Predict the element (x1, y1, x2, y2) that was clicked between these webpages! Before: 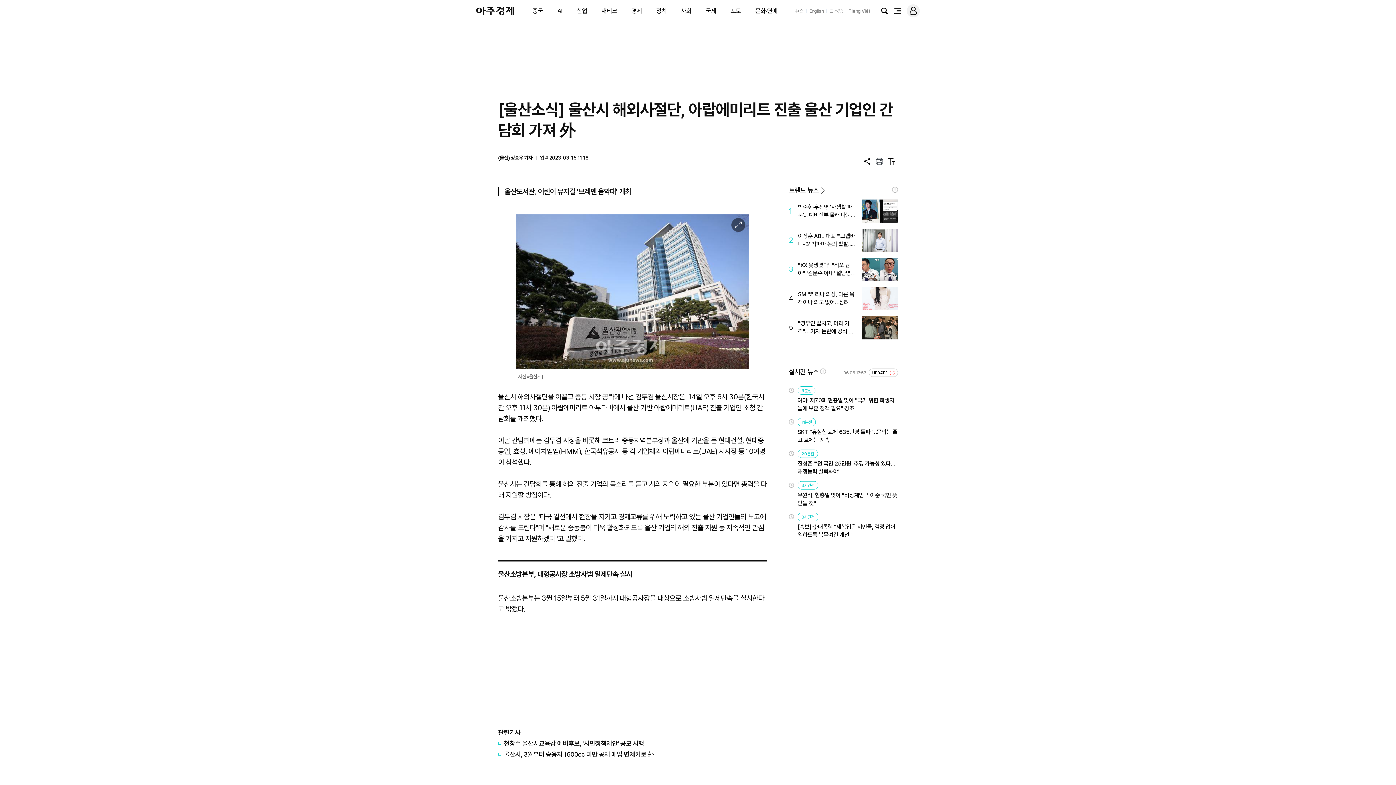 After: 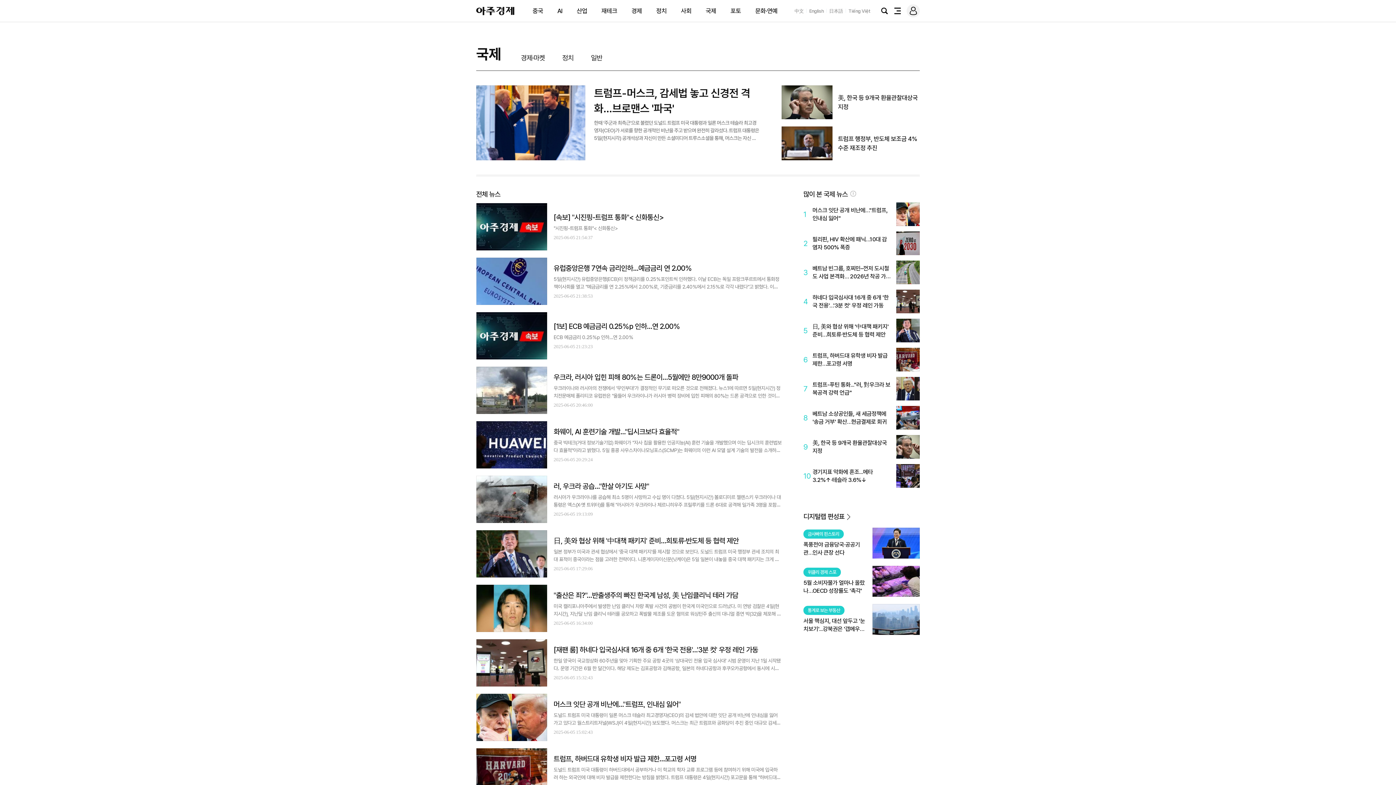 Action: bbox: (705, 7, 716, 14) label: 국제